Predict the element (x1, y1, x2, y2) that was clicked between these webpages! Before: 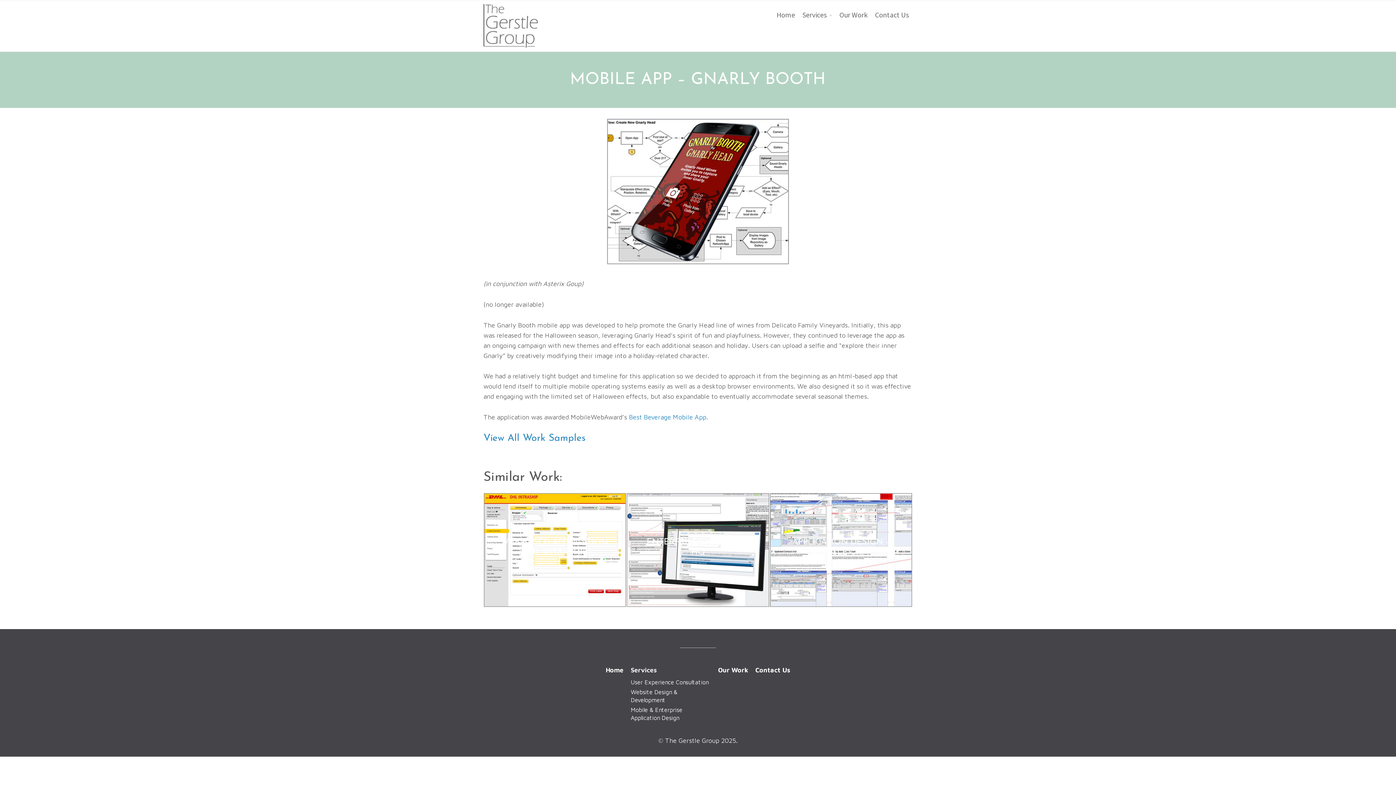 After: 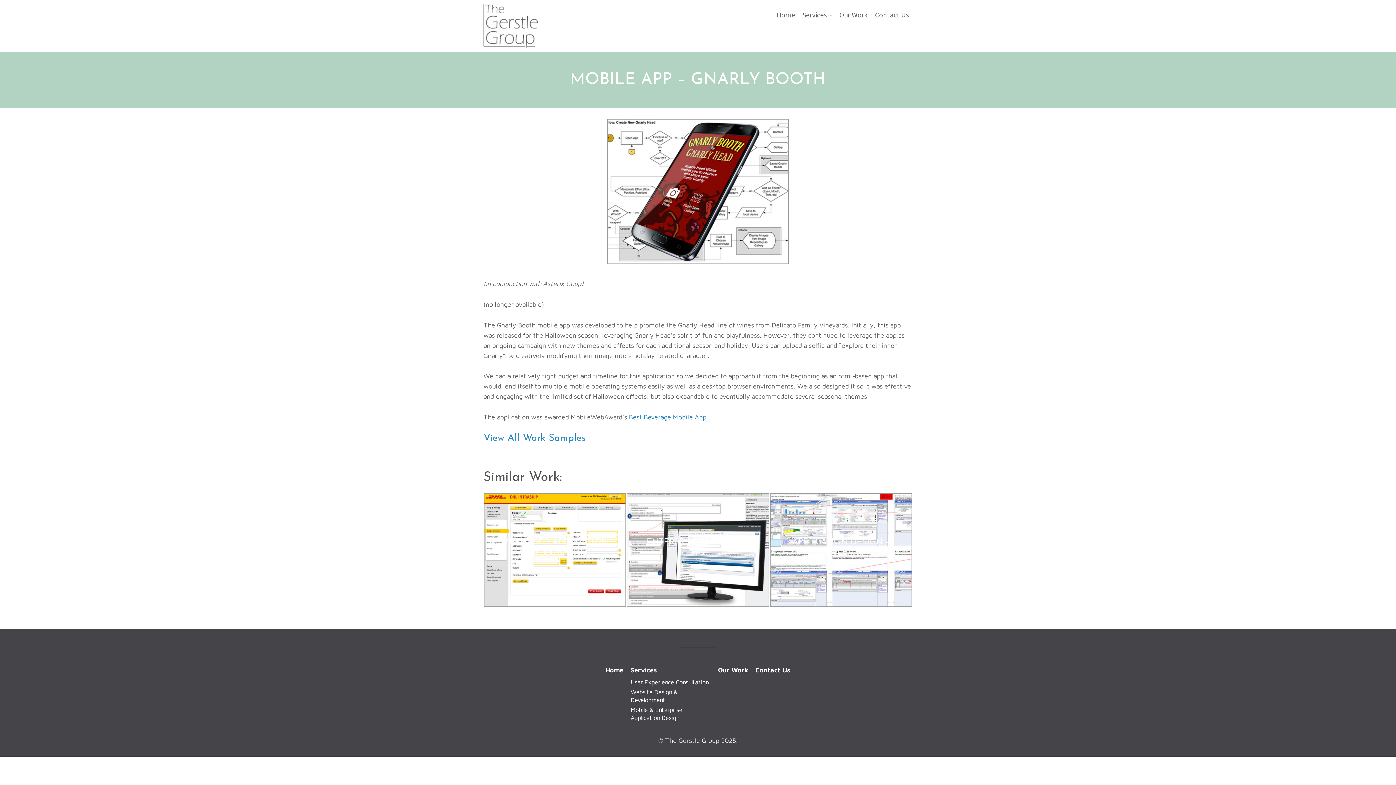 Action: bbox: (629, 413, 706, 421) label: Best Beverage Mobile App